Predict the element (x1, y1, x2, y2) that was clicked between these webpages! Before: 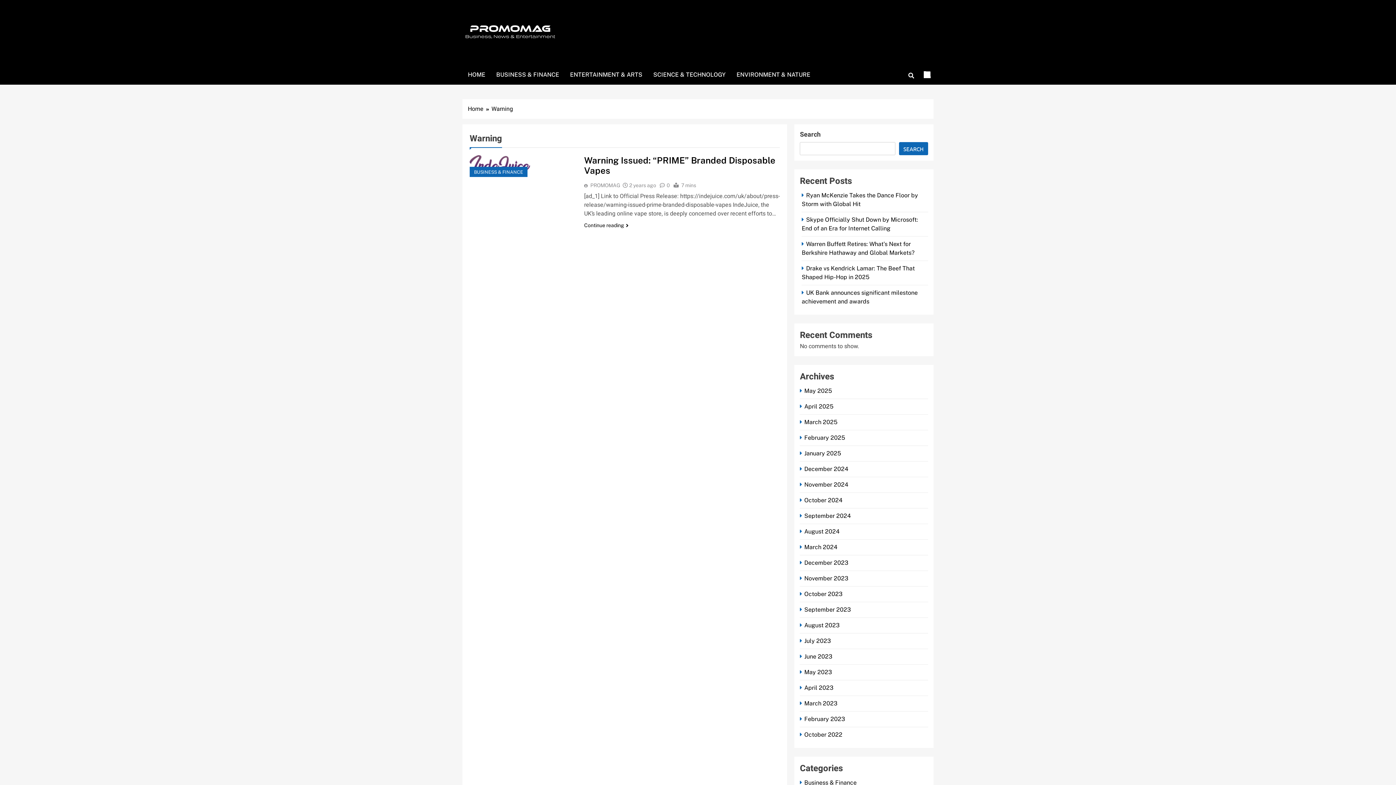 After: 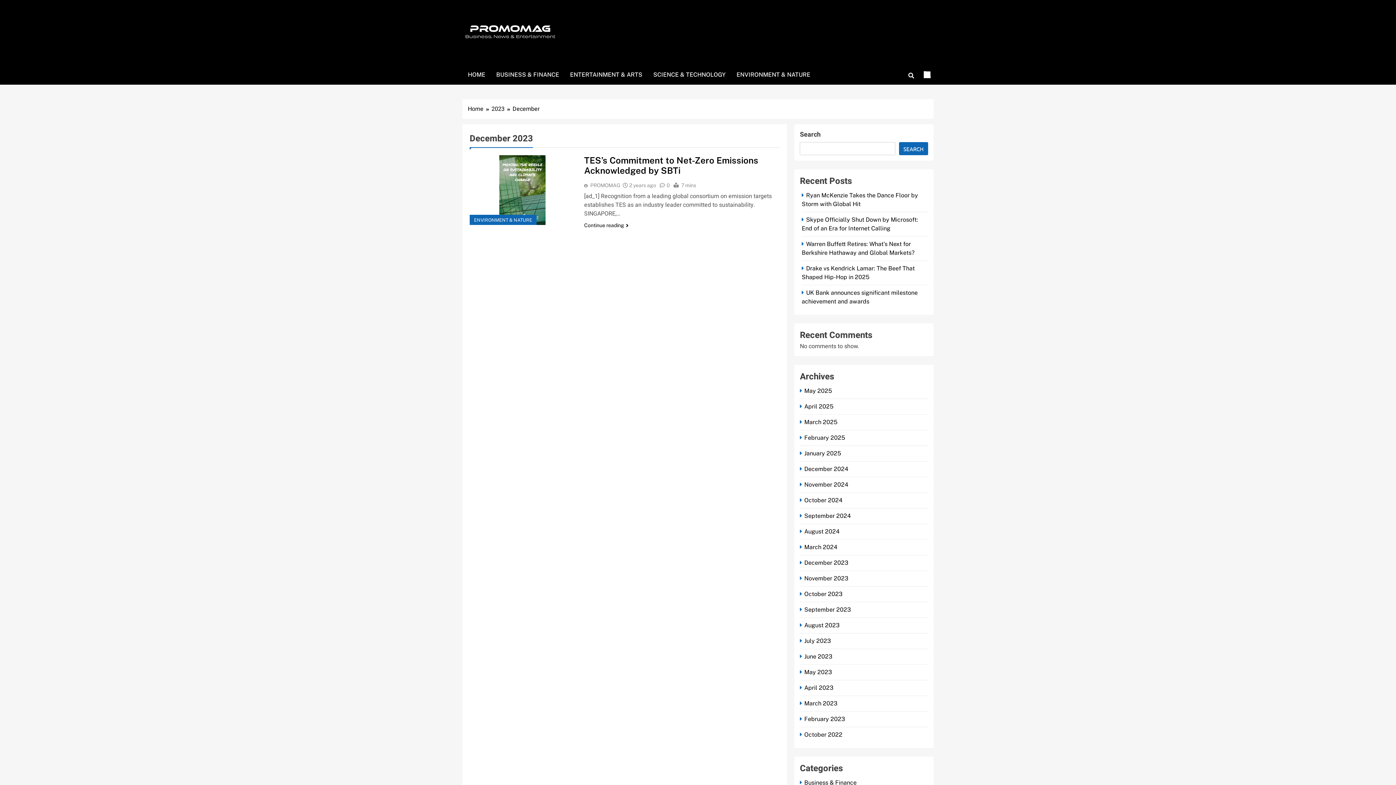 Action: bbox: (800, 559, 850, 566) label: December 2023